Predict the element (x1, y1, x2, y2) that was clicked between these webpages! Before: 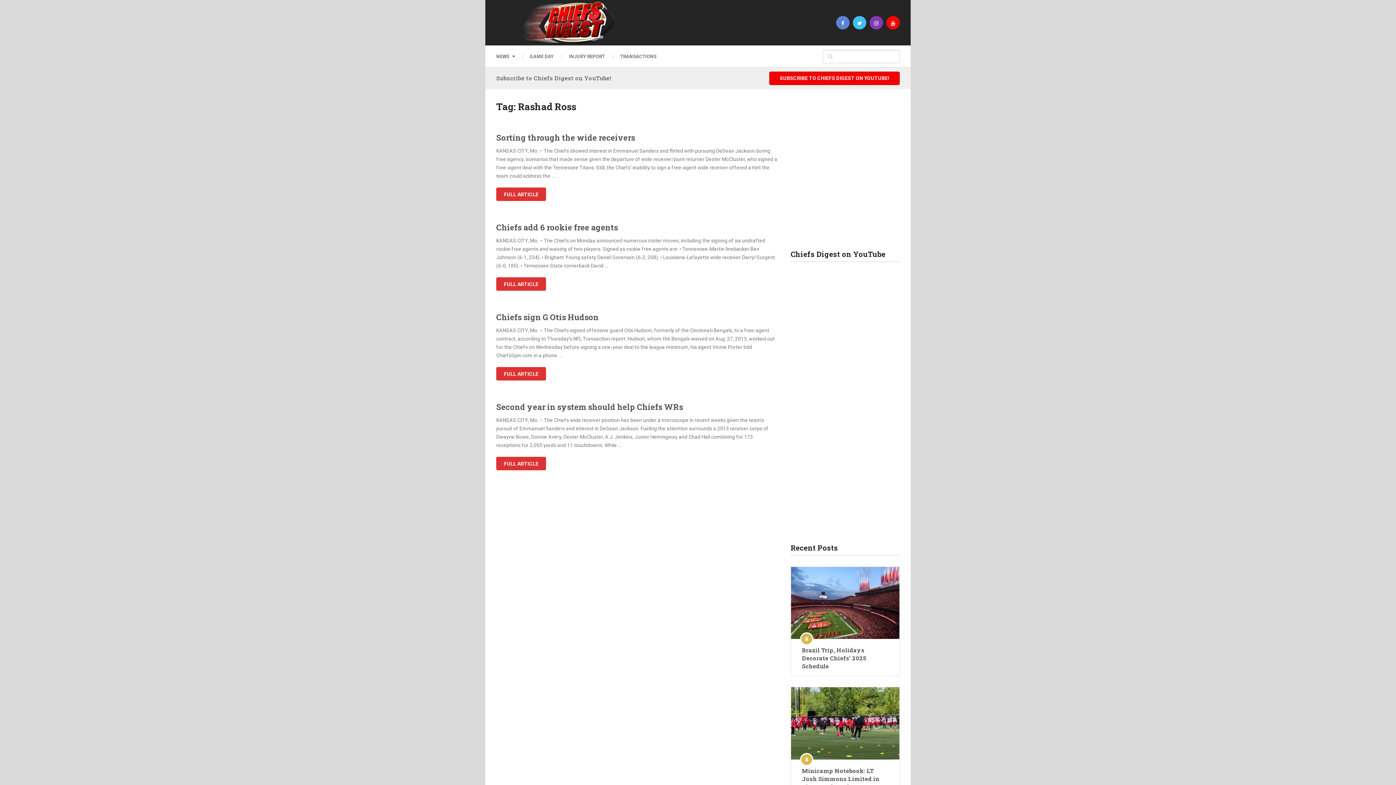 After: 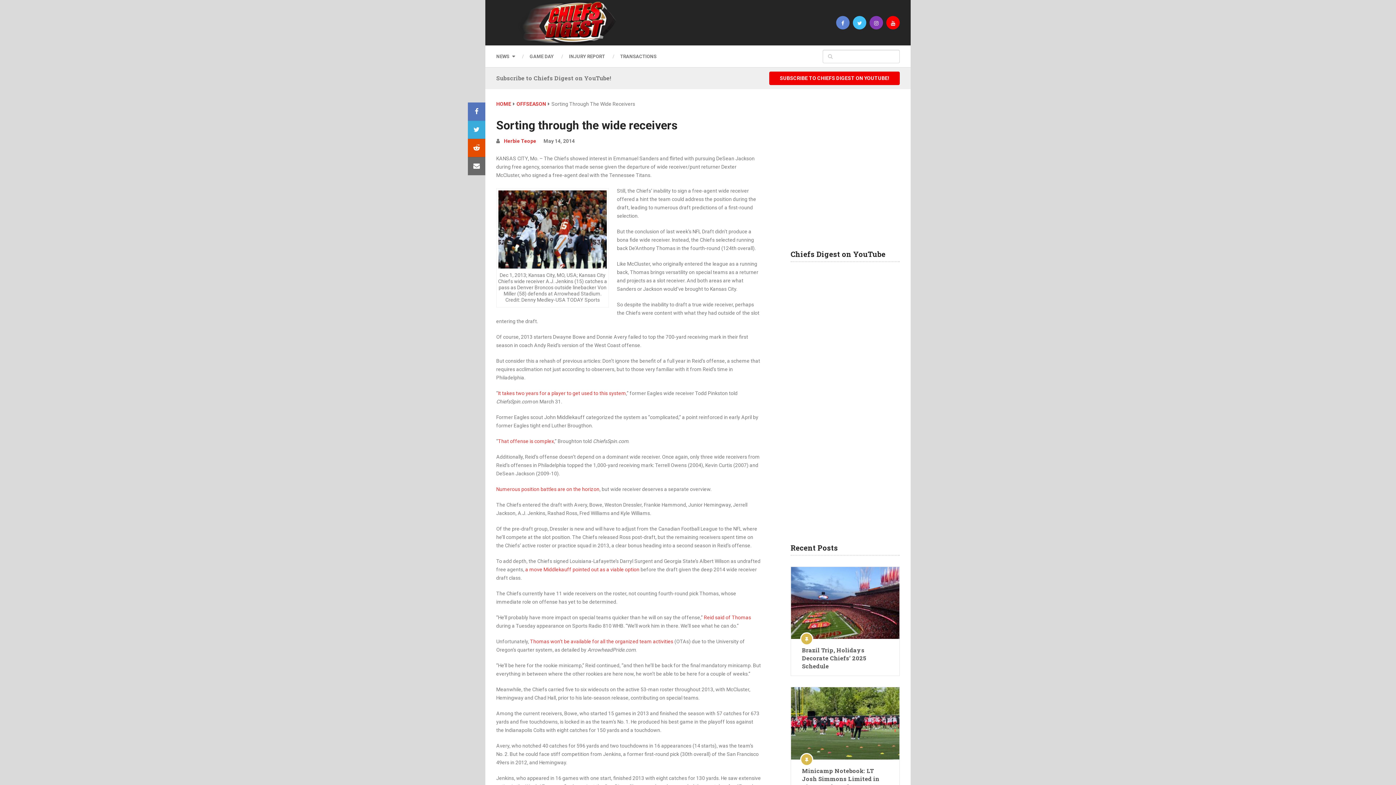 Action: bbox: (496, 187, 546, 201) label: FULL ARTICLE